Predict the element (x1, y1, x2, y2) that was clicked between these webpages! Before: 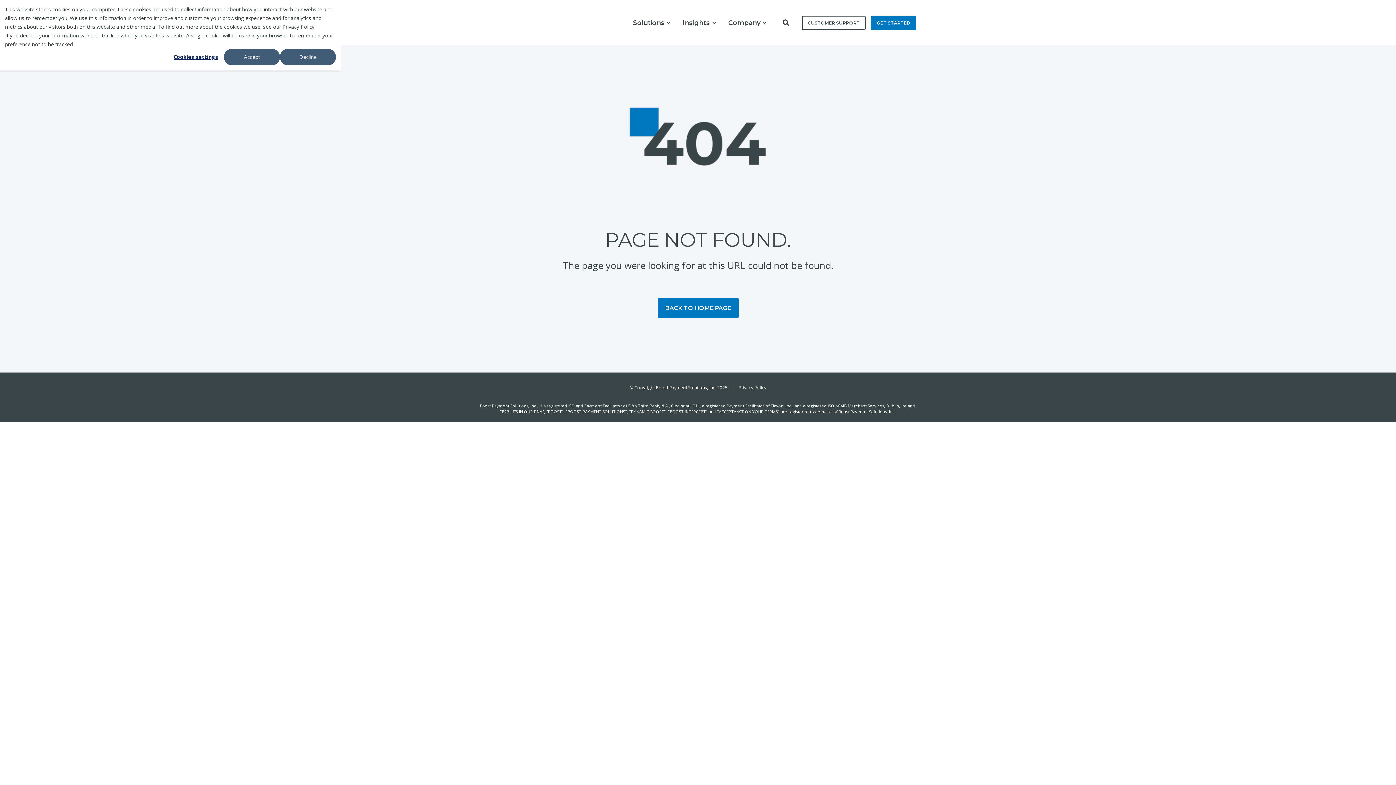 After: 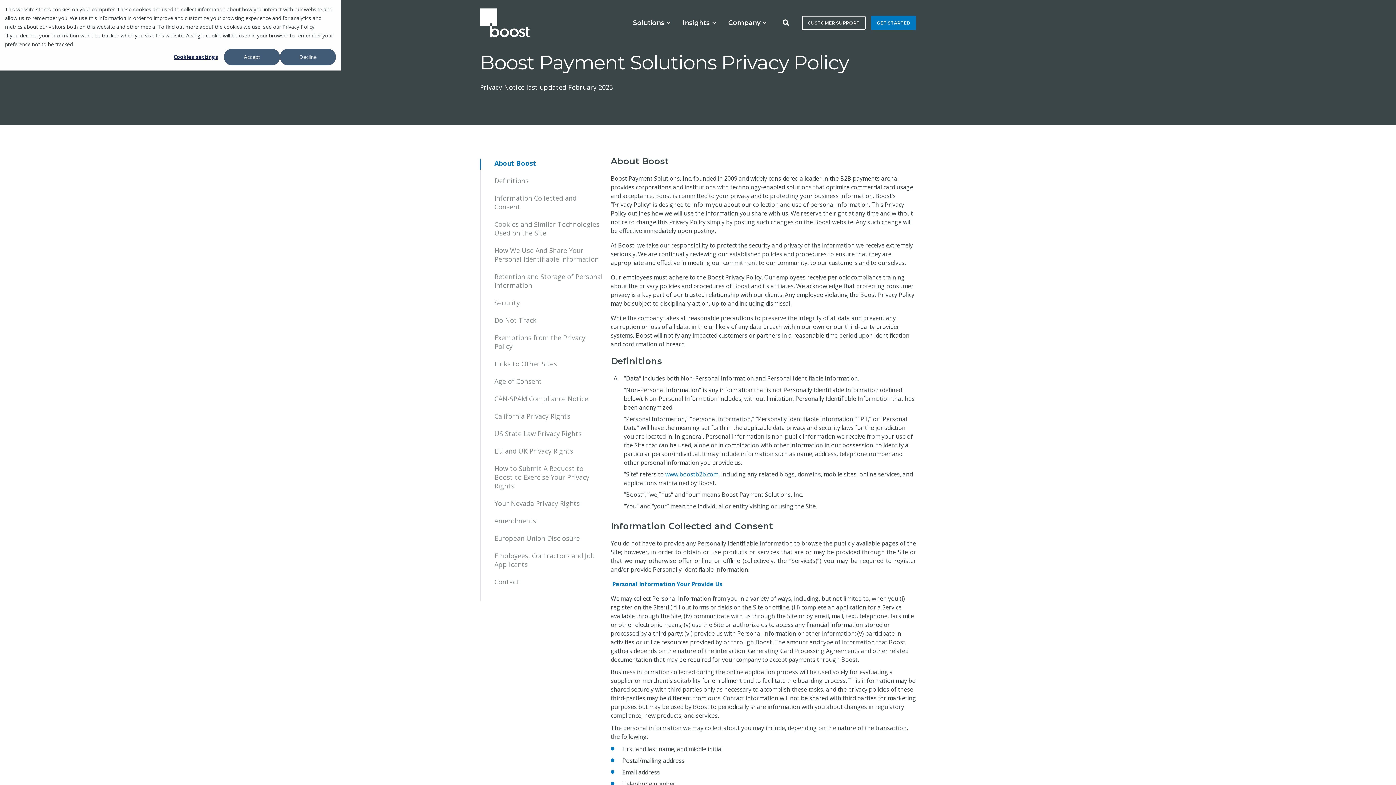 Action: bbox: (738, 385, 766, 390) label: Privacy Policy